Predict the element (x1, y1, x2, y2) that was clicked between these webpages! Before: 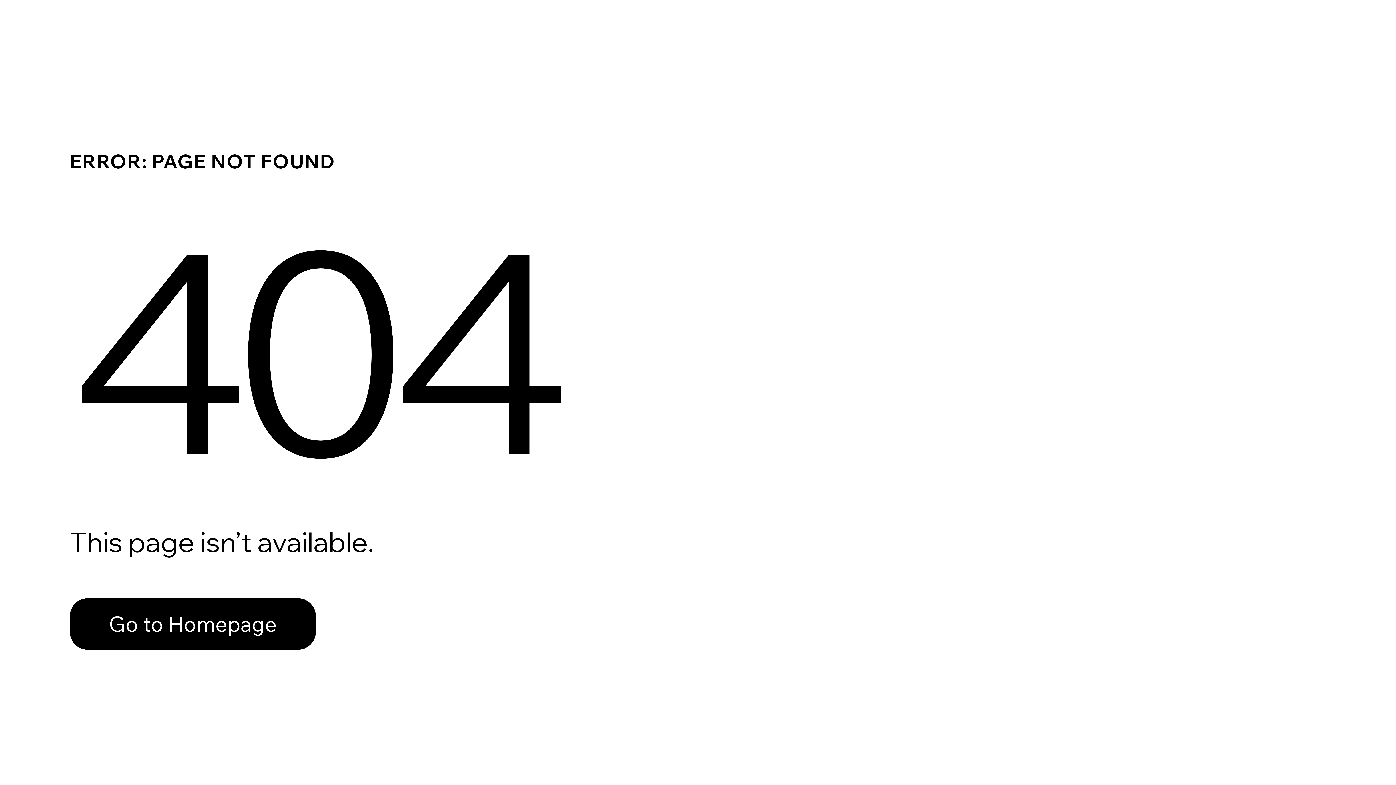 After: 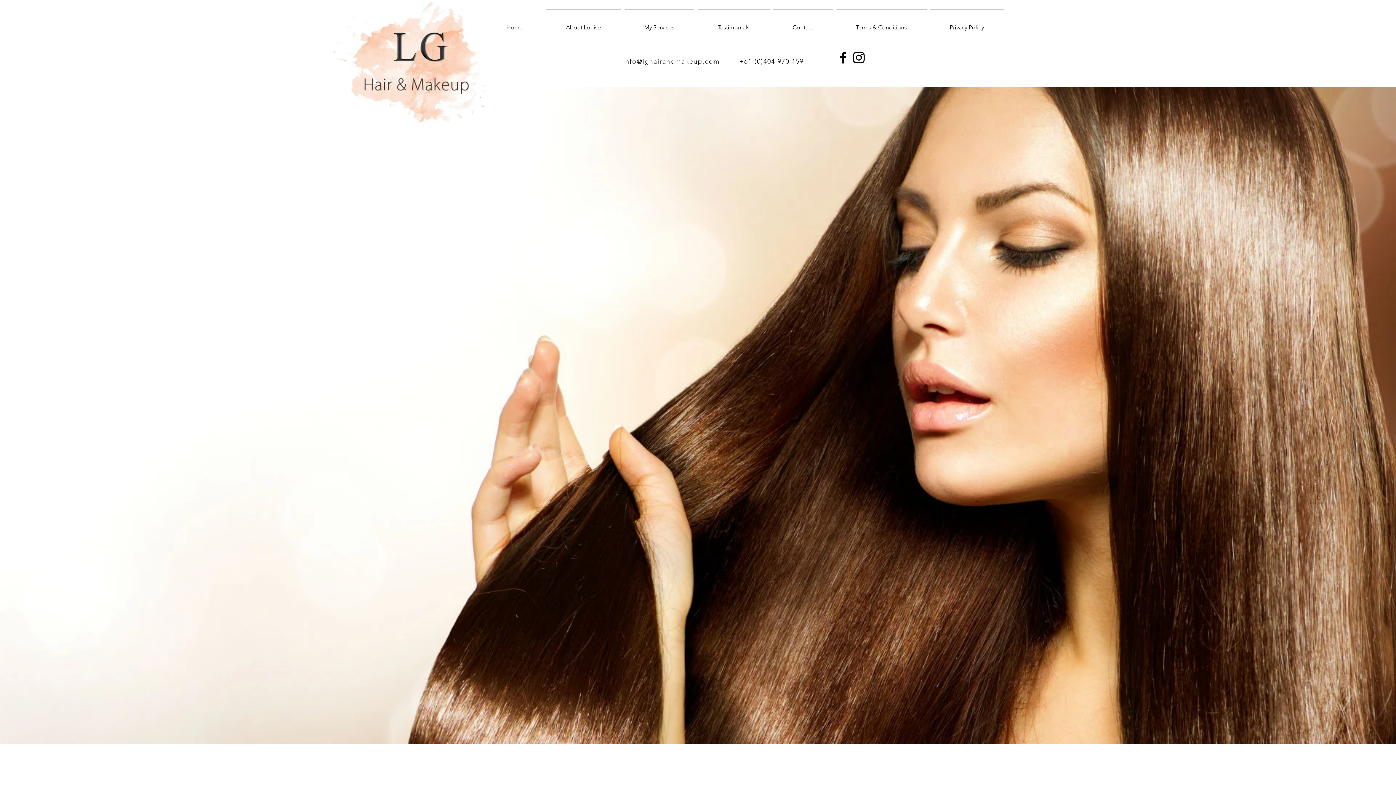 Action: label: Go to Homepage bbox: (69, 582, 768, 659)